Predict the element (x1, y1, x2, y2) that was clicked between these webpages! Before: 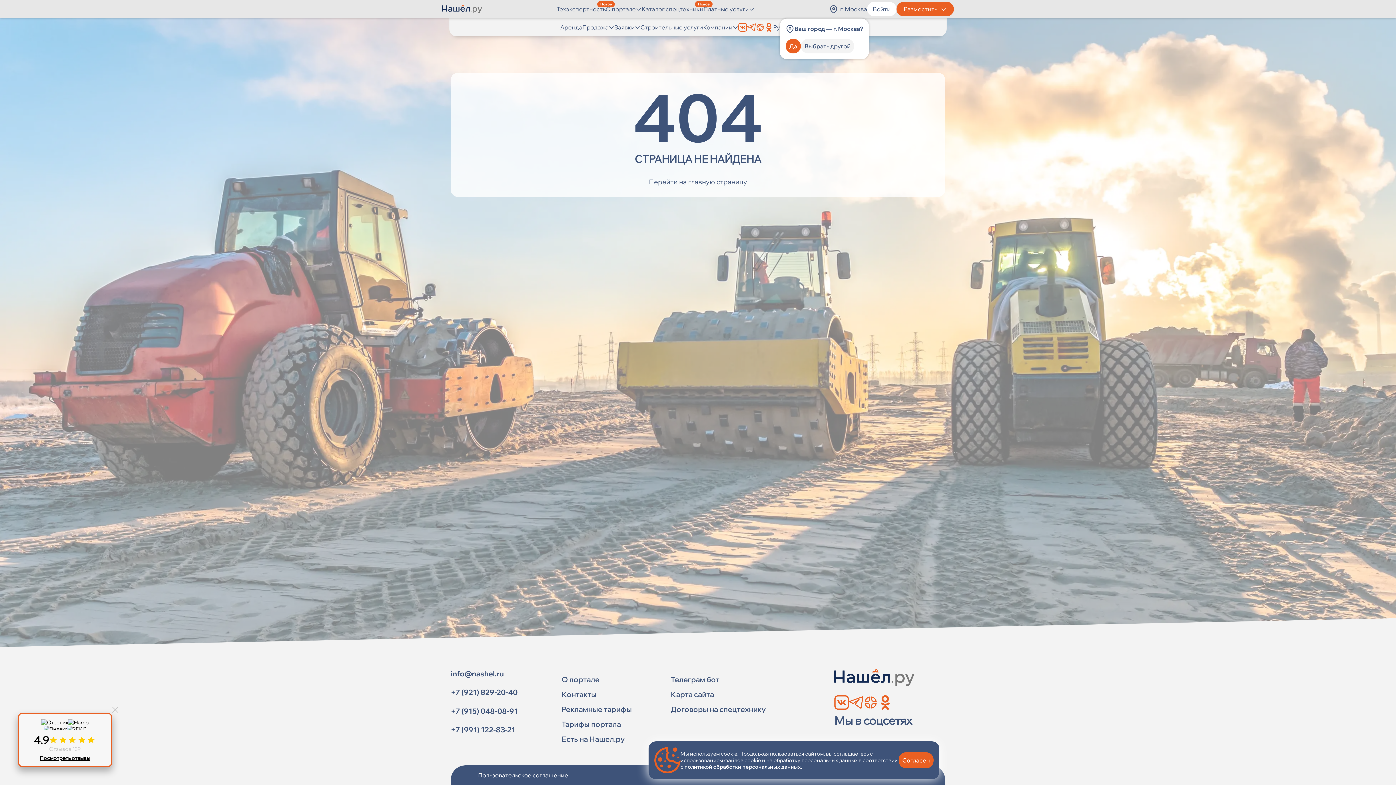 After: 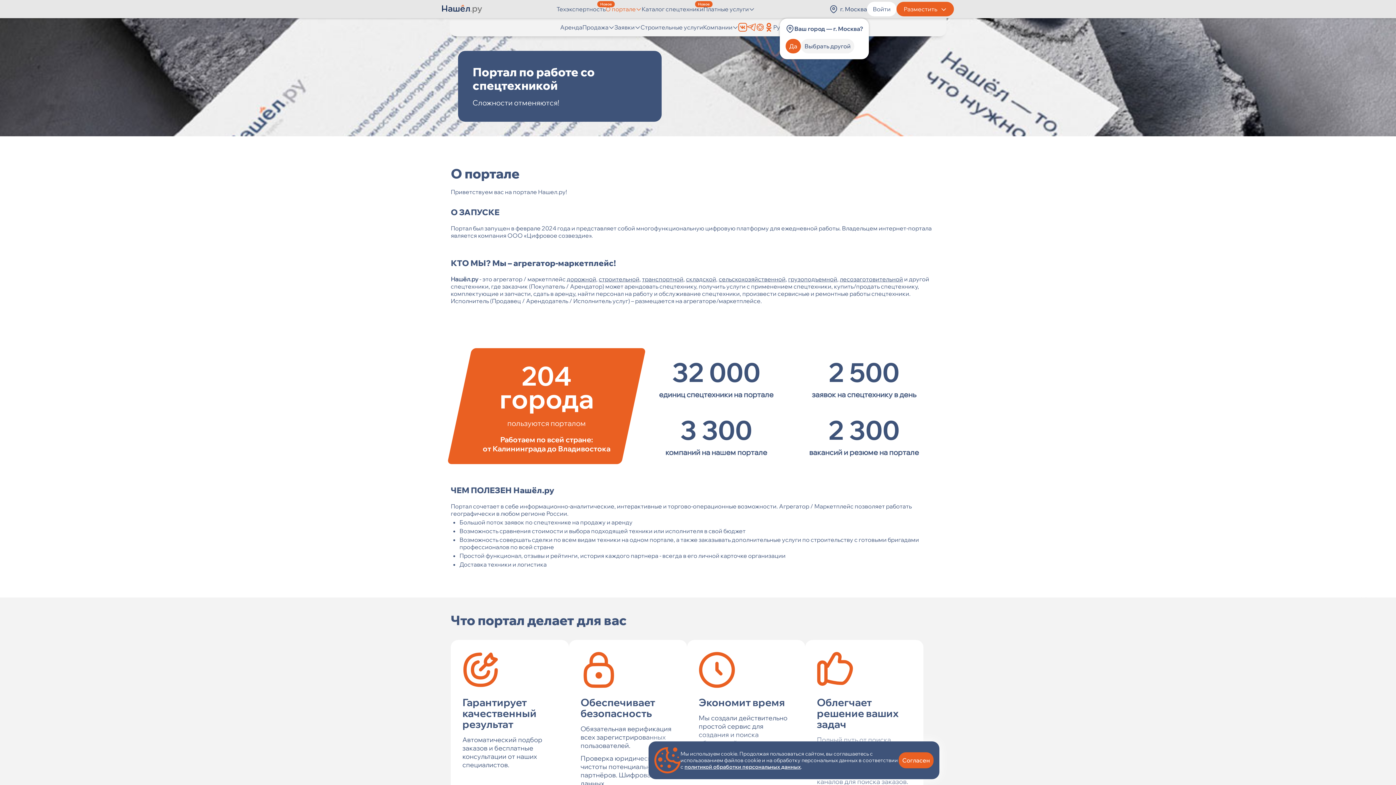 Action: label: О портале bbox: (561, 675, 599, 684)